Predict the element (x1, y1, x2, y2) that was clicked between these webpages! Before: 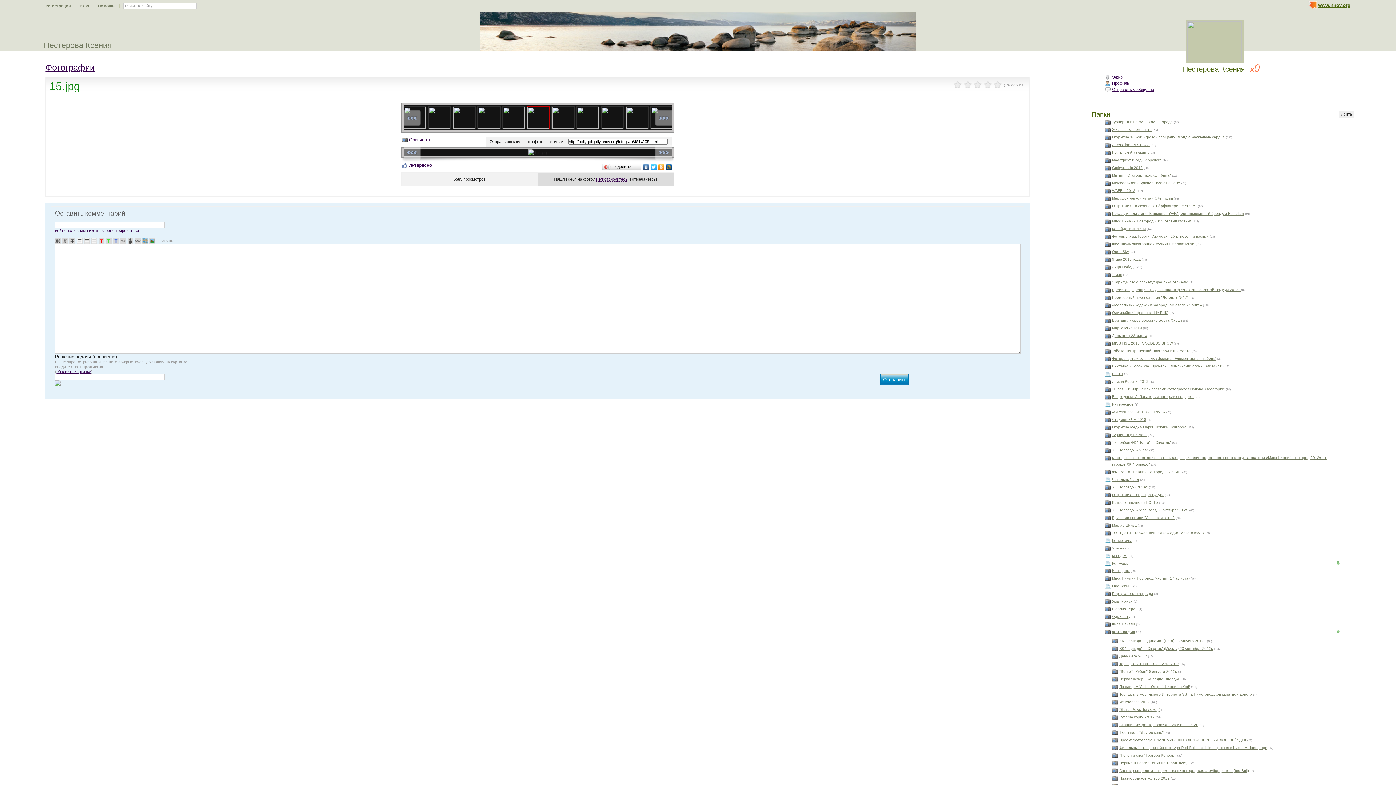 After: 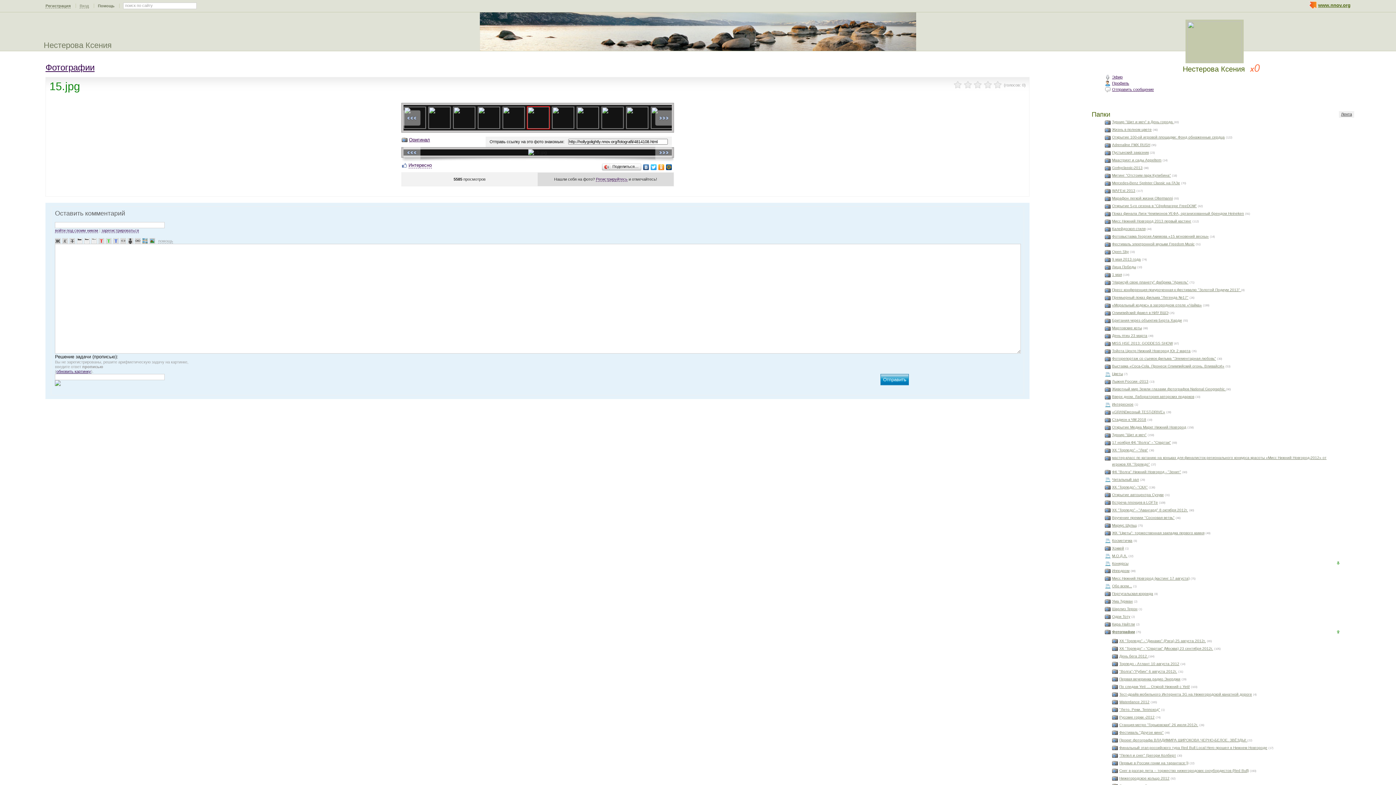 Action: bbox: (650, 162, 657, 171)